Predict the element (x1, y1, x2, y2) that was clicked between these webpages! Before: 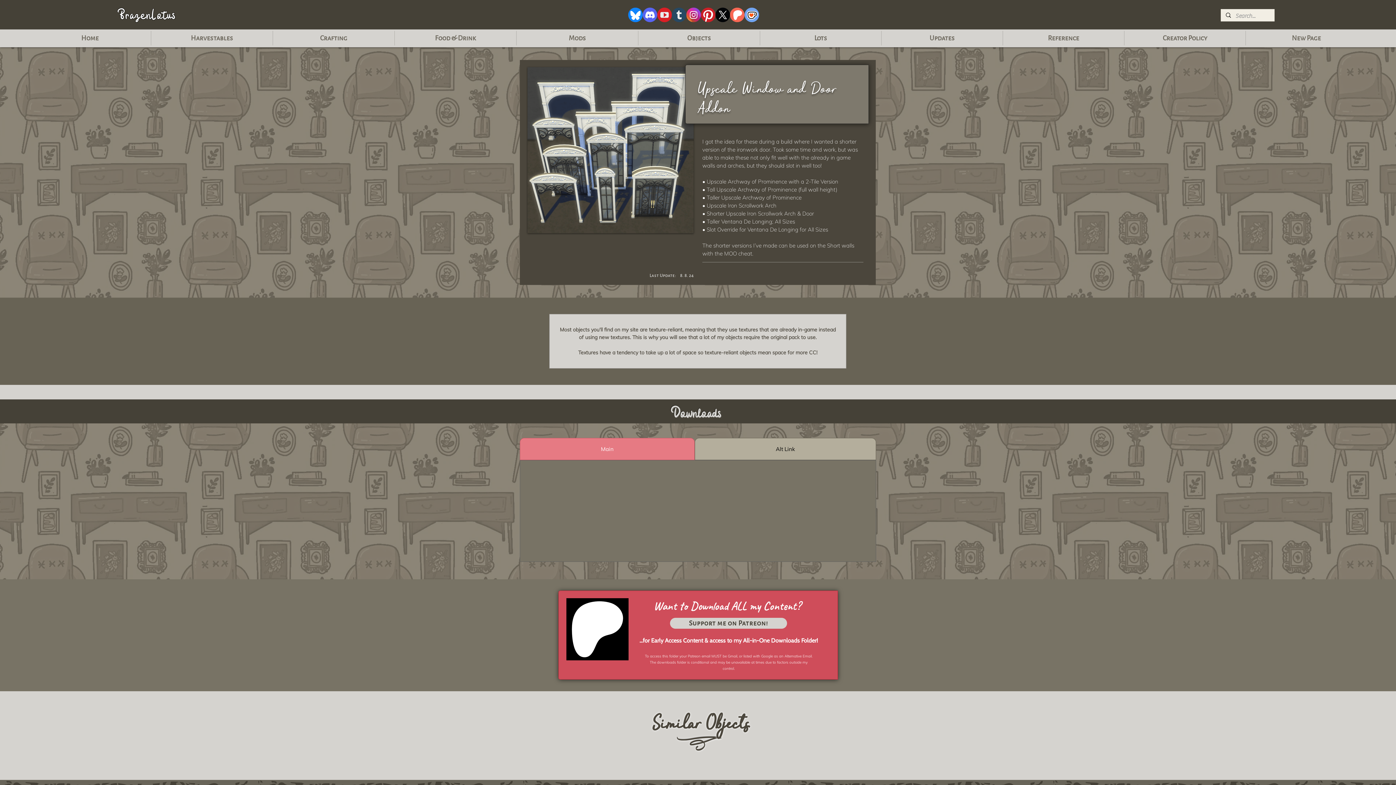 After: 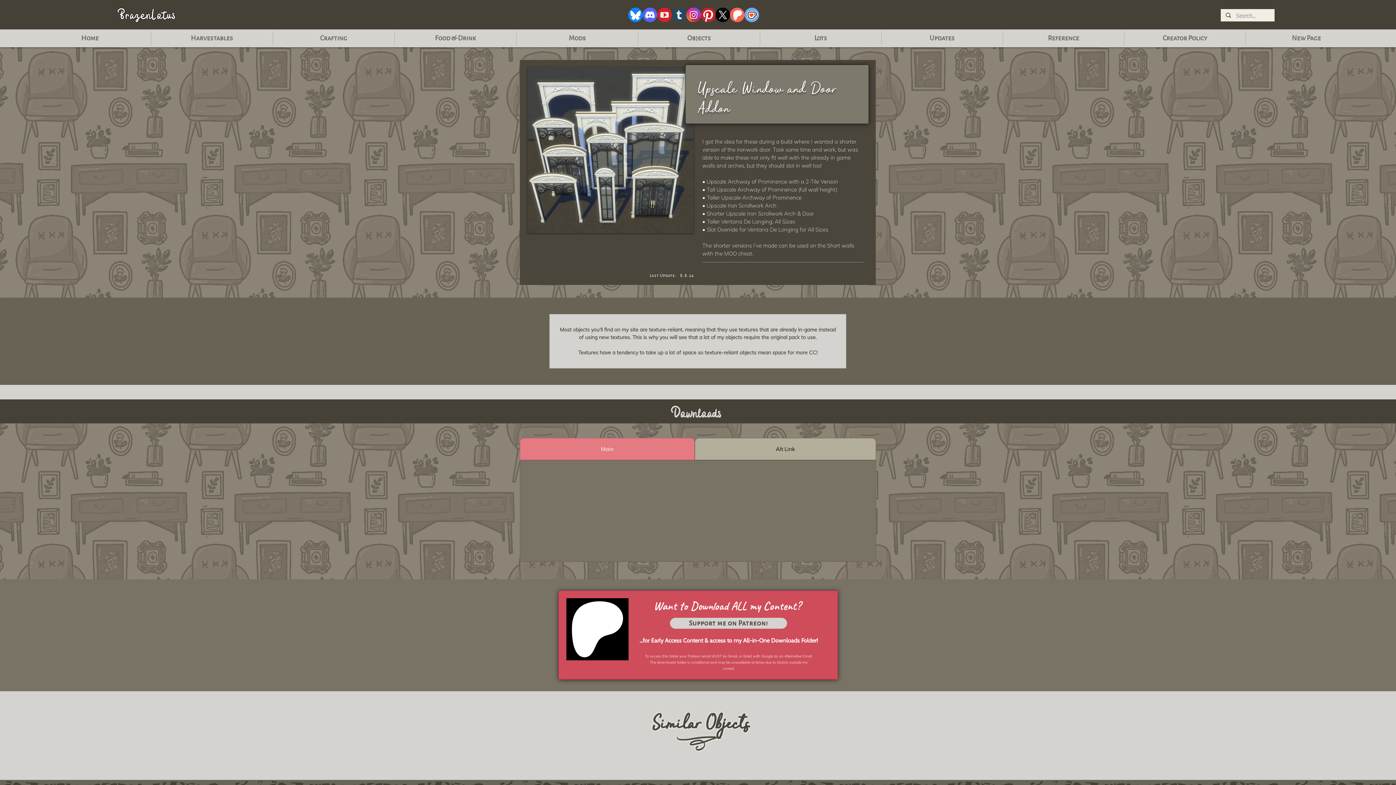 Action: label: kofiIcon bbox: (744, 7, 759, 22)